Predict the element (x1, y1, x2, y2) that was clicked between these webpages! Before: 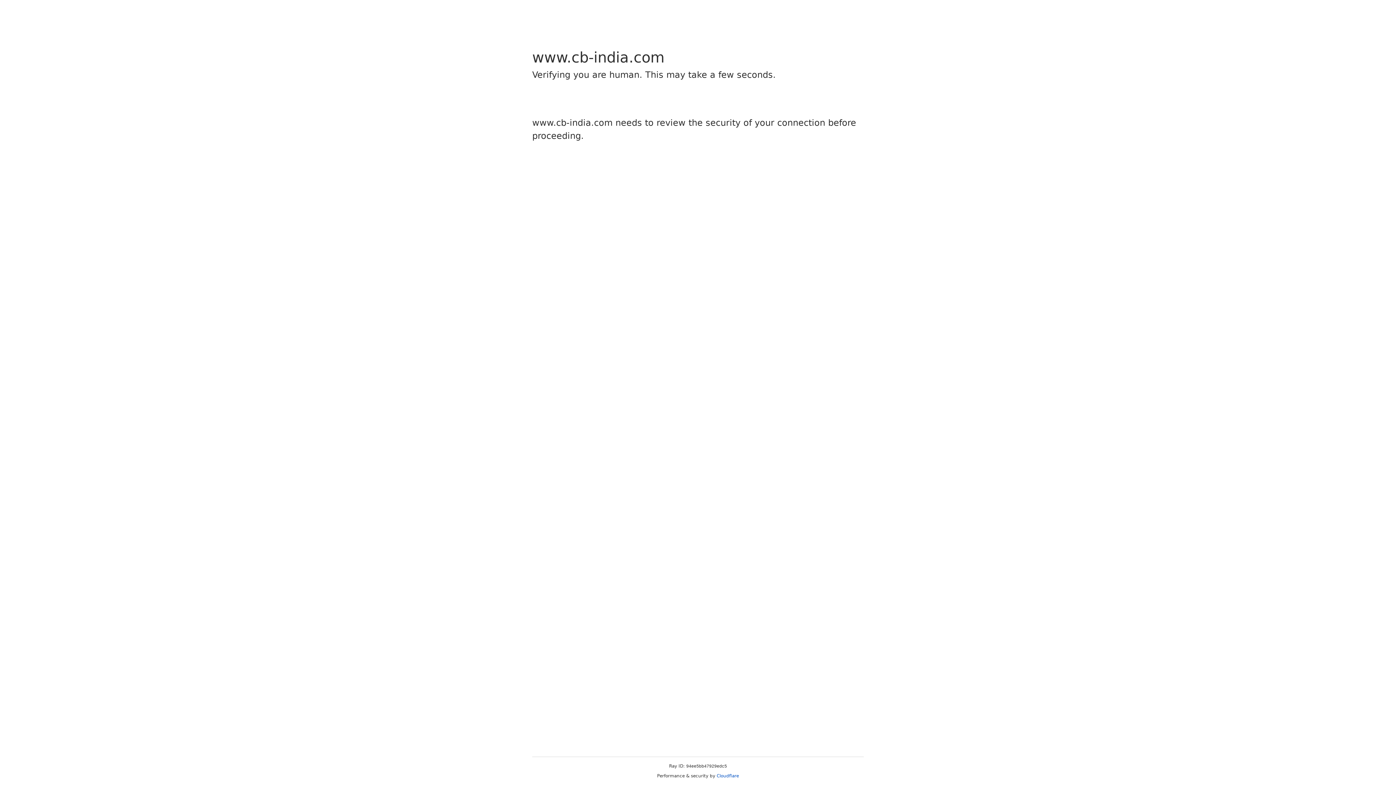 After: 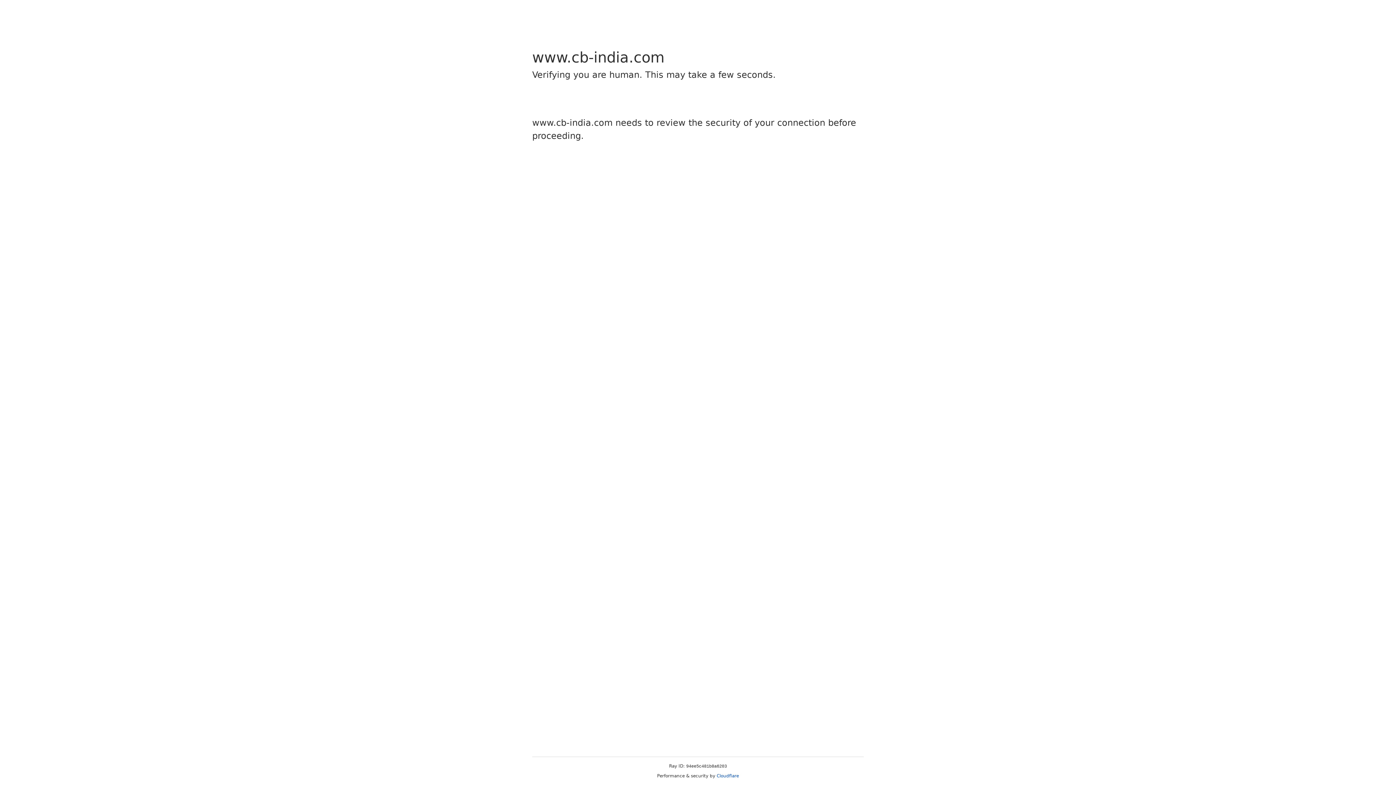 Action: label: Cloudflare bbox: (716, 773, 739, 778)